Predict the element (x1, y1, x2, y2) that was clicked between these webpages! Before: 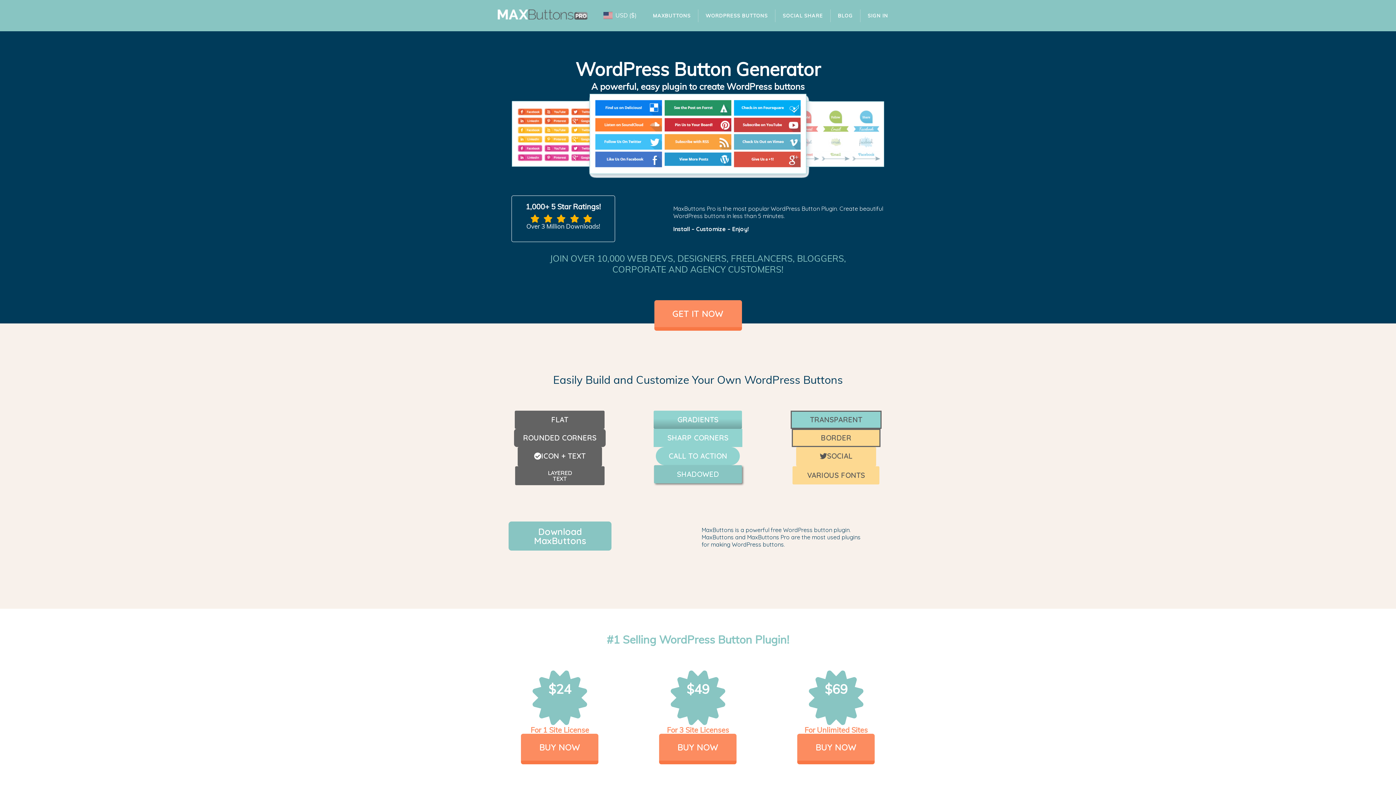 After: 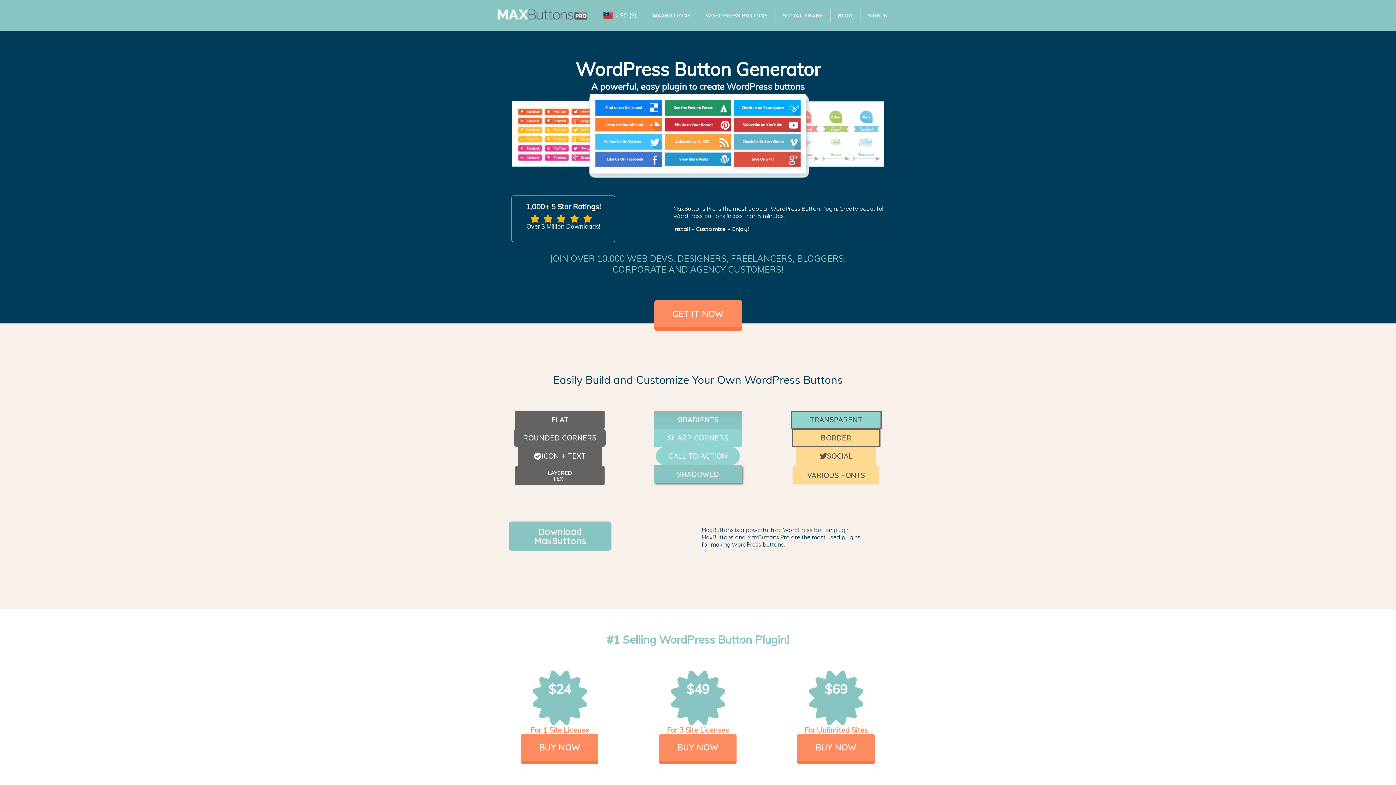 Action: label: GRADIENTS bbox: (653, 410, 742, 429)